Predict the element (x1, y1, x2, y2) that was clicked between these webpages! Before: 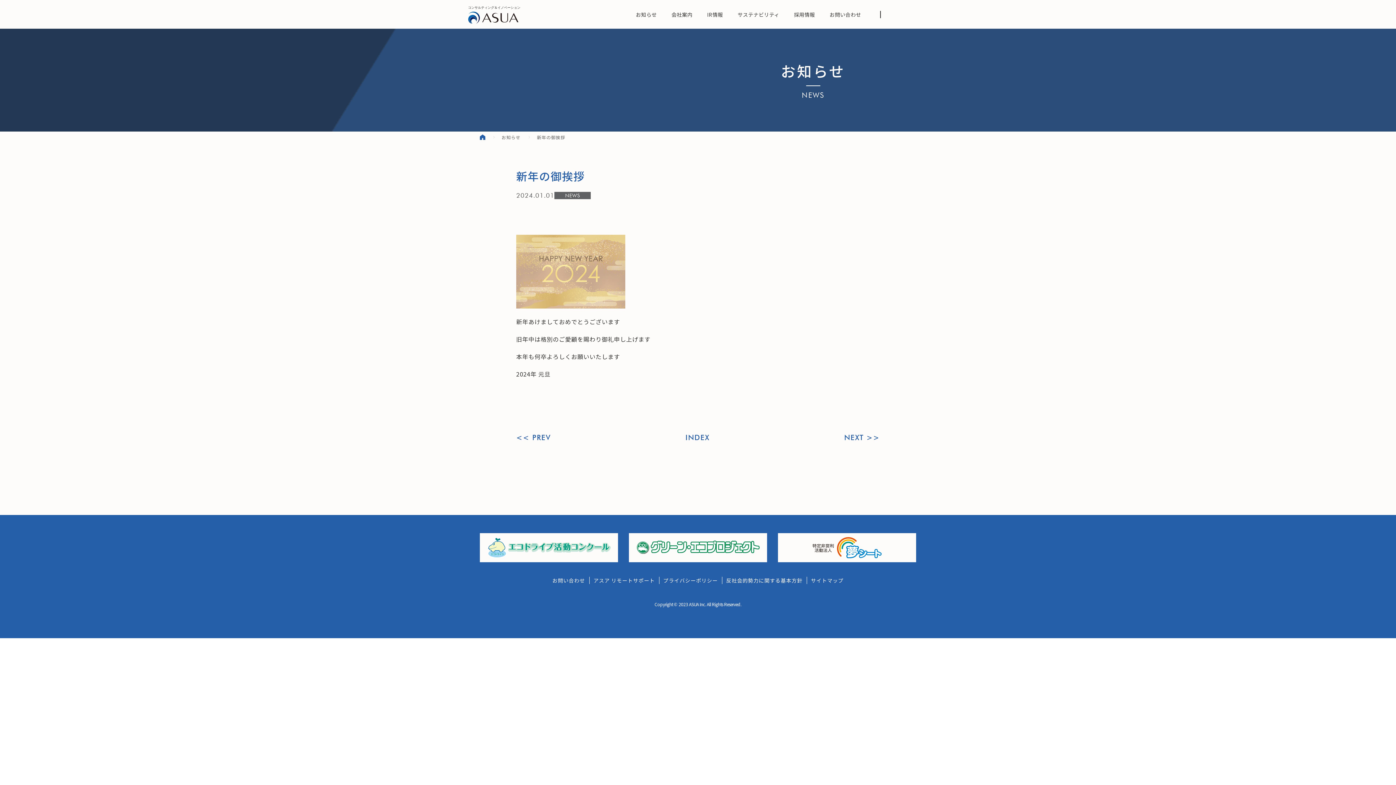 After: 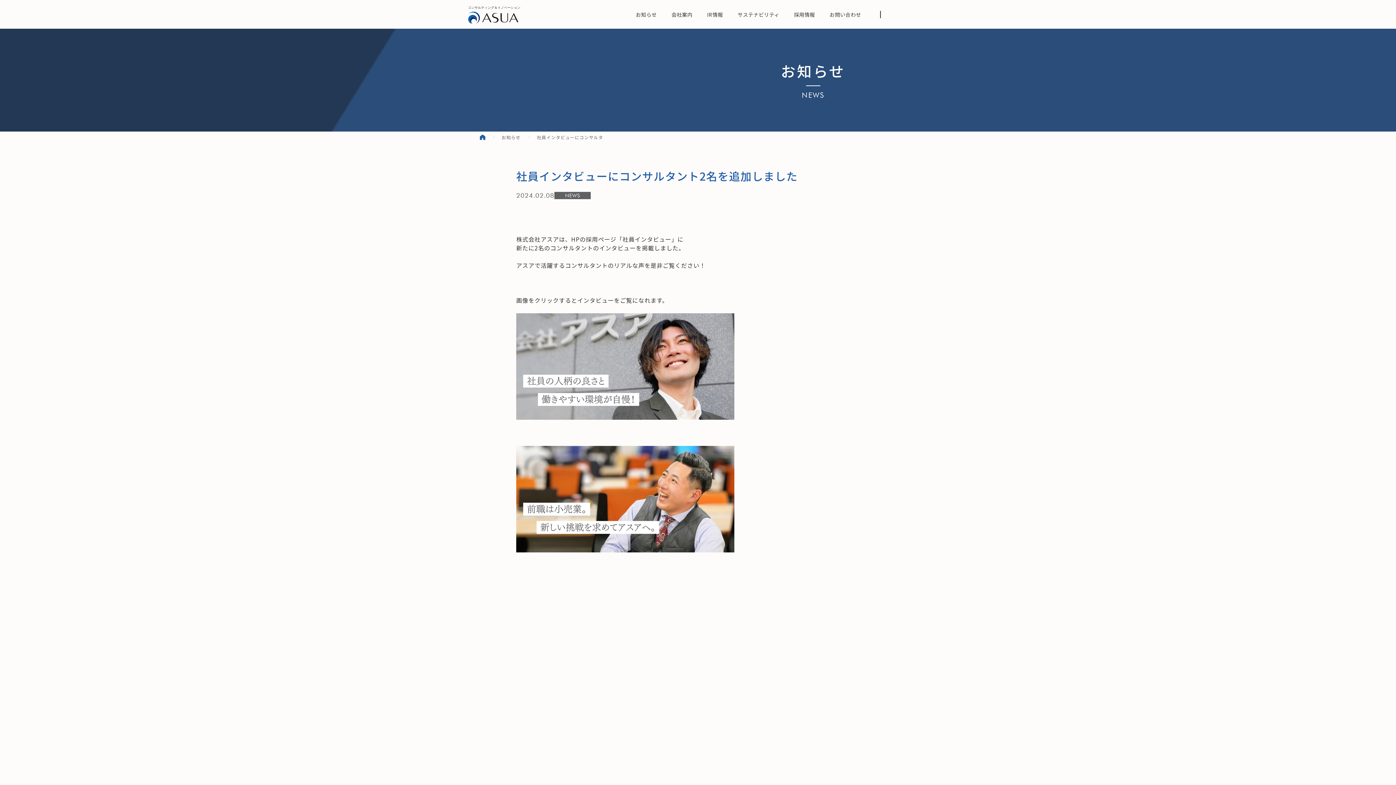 Action: label: NEXT >> bbox: (844, 433, 880, 442)